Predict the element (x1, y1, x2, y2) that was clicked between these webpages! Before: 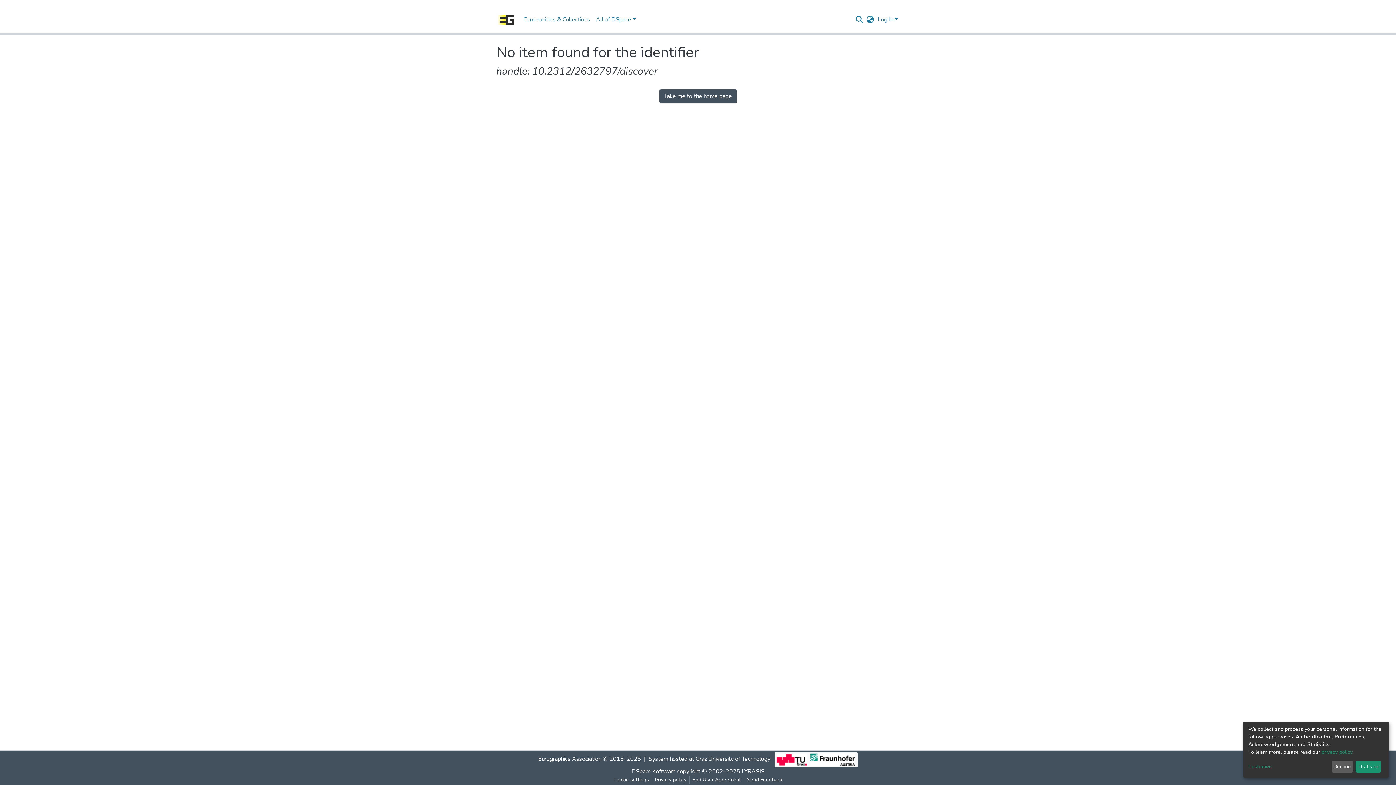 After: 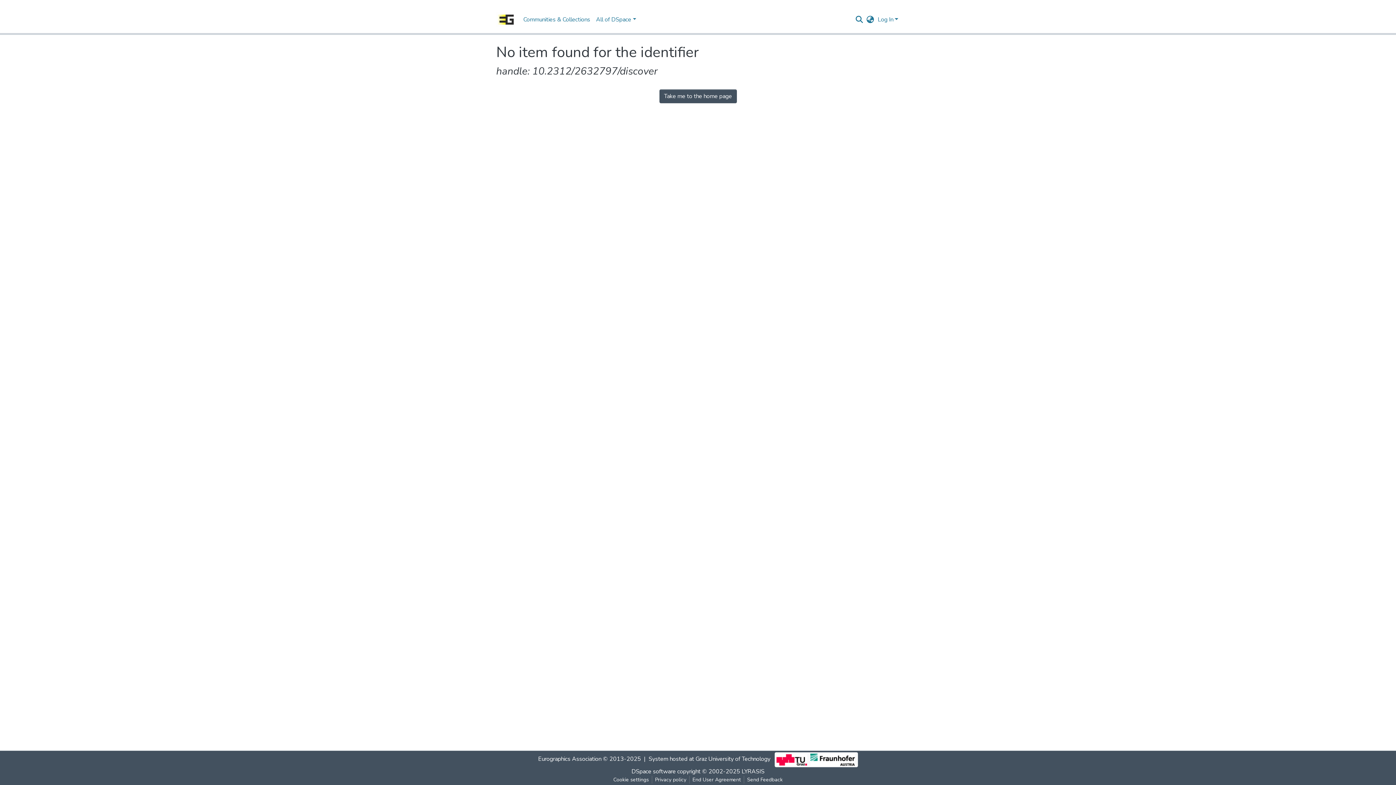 Action: bbox: (1331, 761, 1353, 773) label: Decline